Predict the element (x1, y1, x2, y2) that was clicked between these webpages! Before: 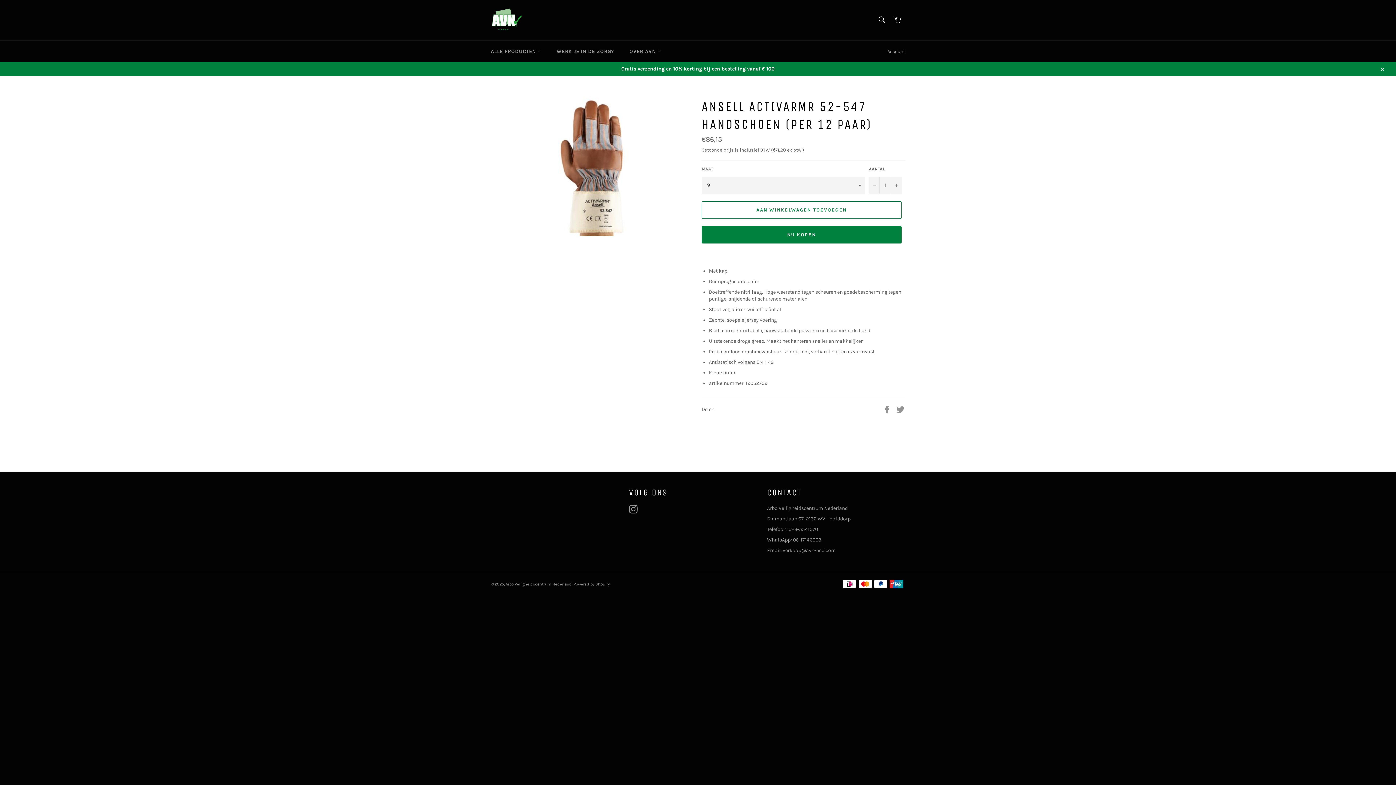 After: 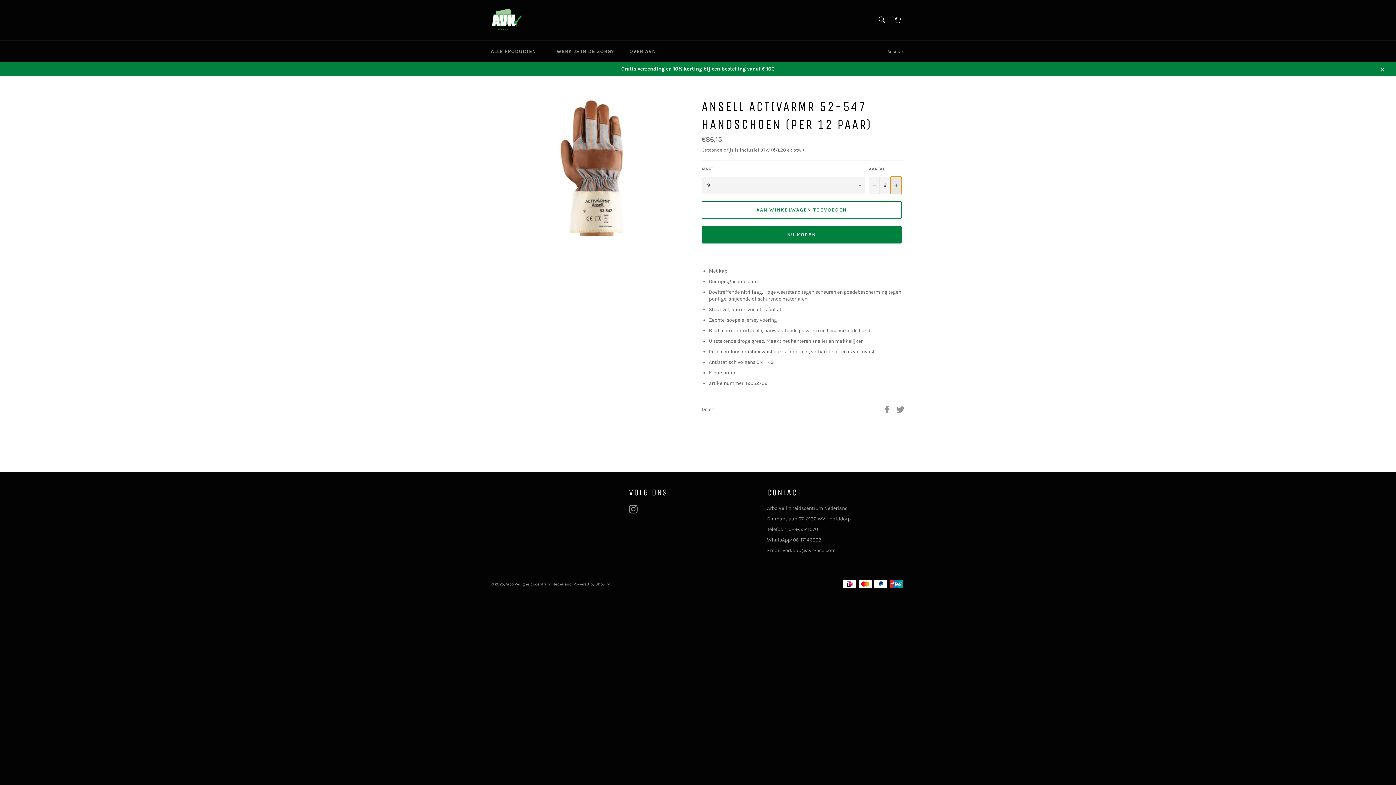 Action: label: Verhoog de hoeveelheid artikelen met één bbox: (890, 176, 901, 194)